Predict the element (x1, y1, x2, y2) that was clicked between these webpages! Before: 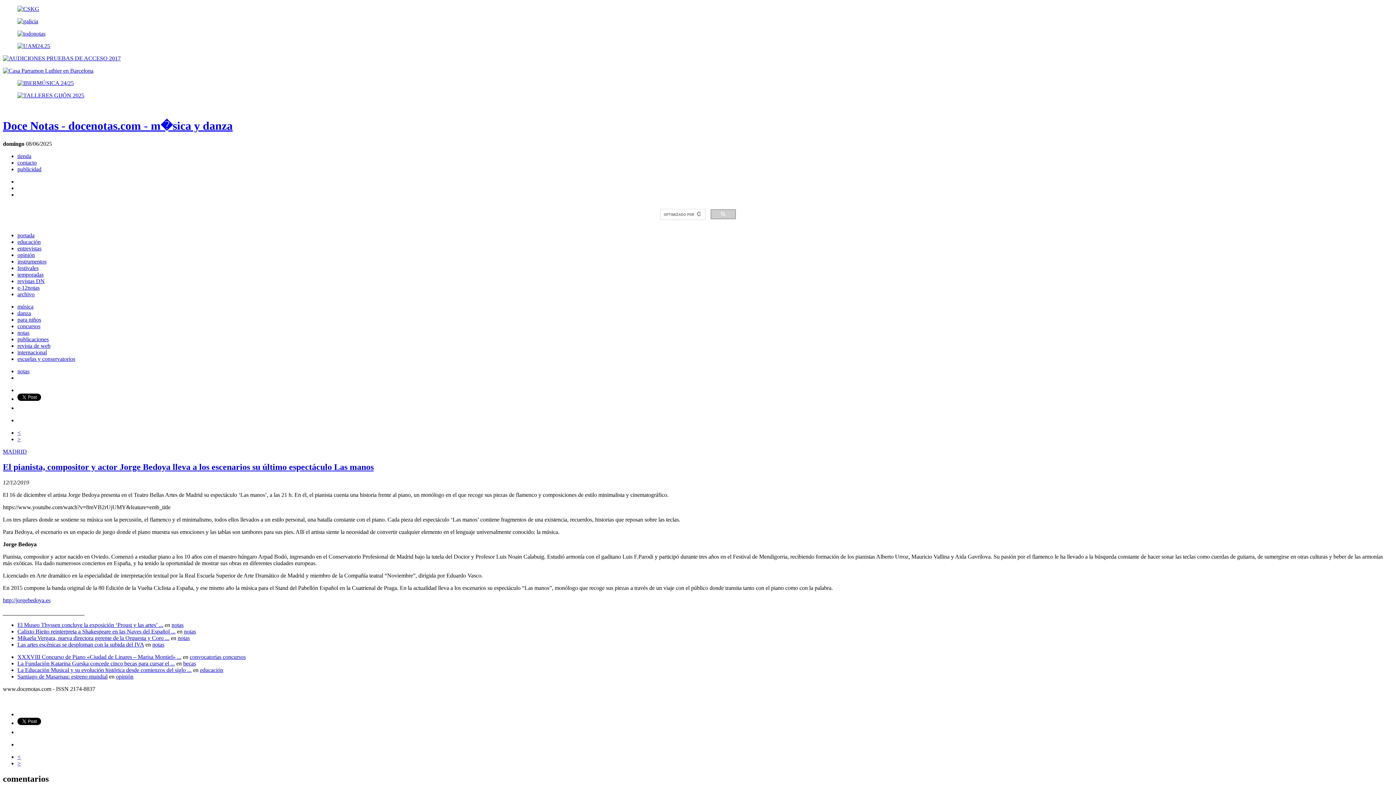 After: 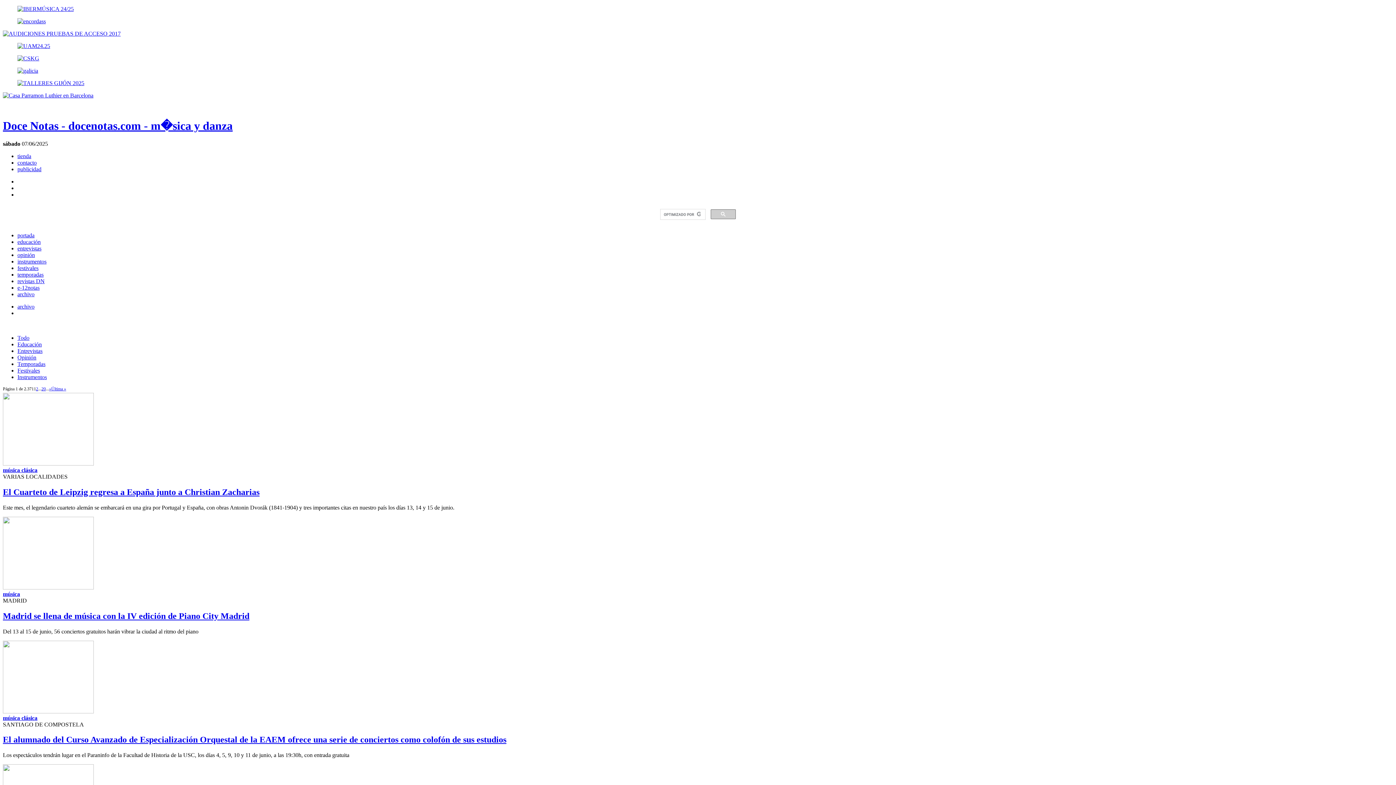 Action: bbox: (17, 291, 34, 297) label: archivo